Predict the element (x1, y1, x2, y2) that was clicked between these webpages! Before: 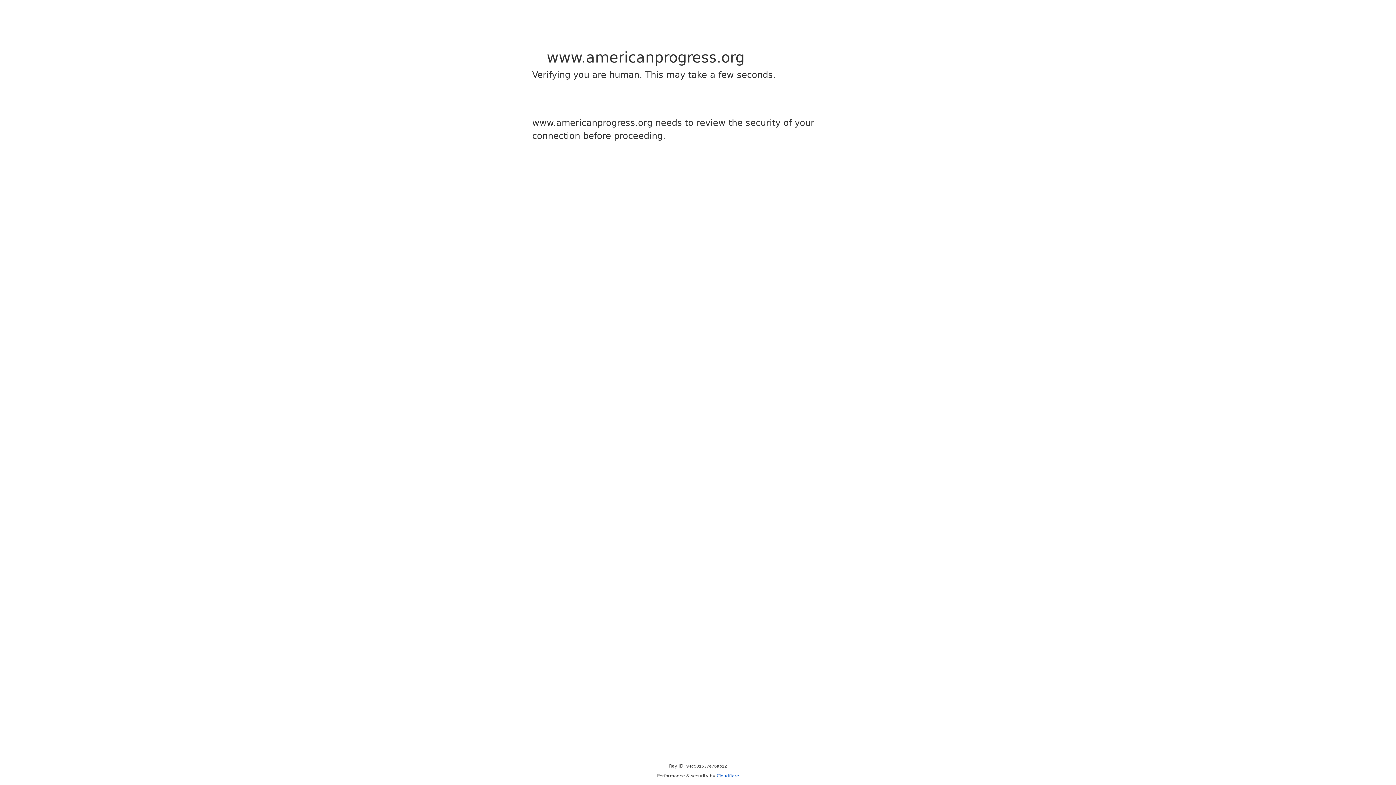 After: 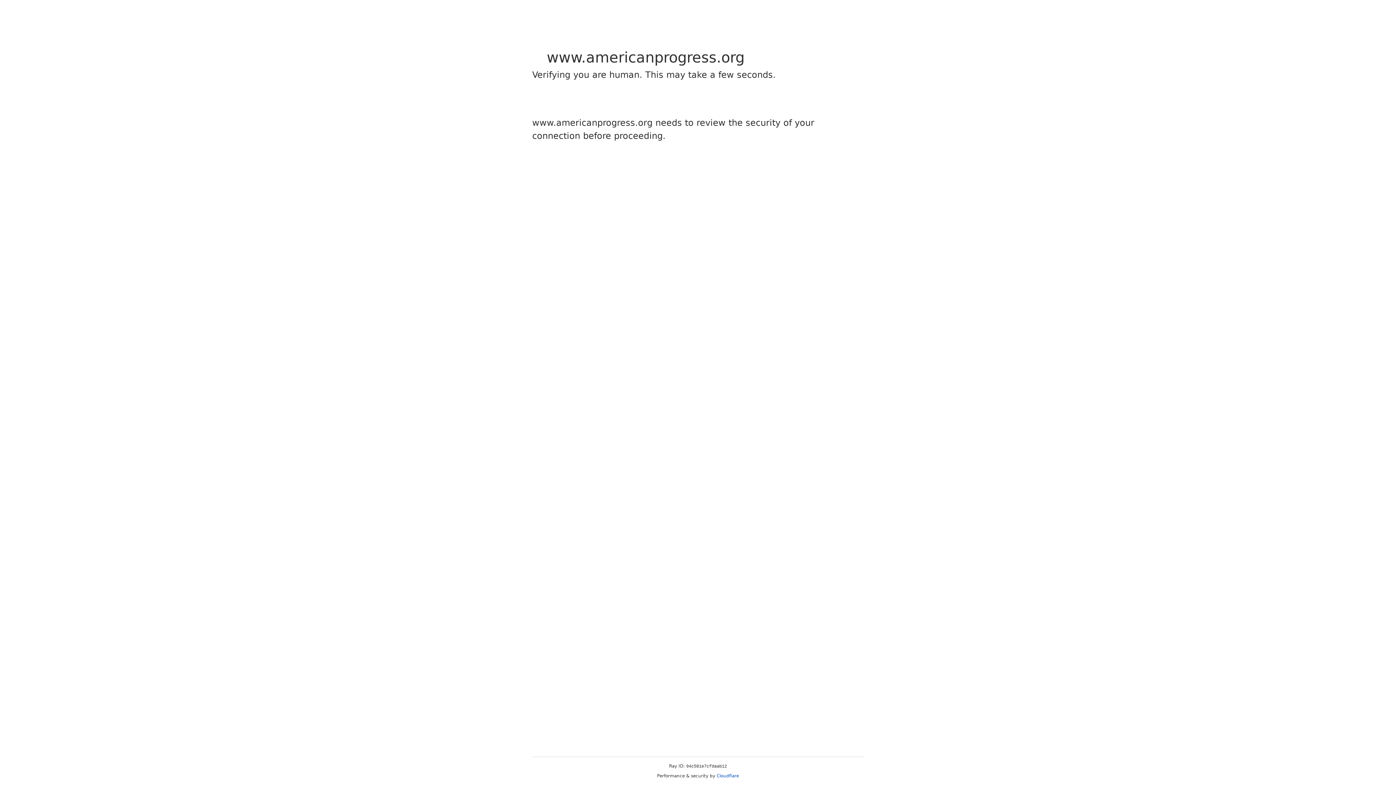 Action: label: Cloudflare bbox: (716, 773, 739, 778)